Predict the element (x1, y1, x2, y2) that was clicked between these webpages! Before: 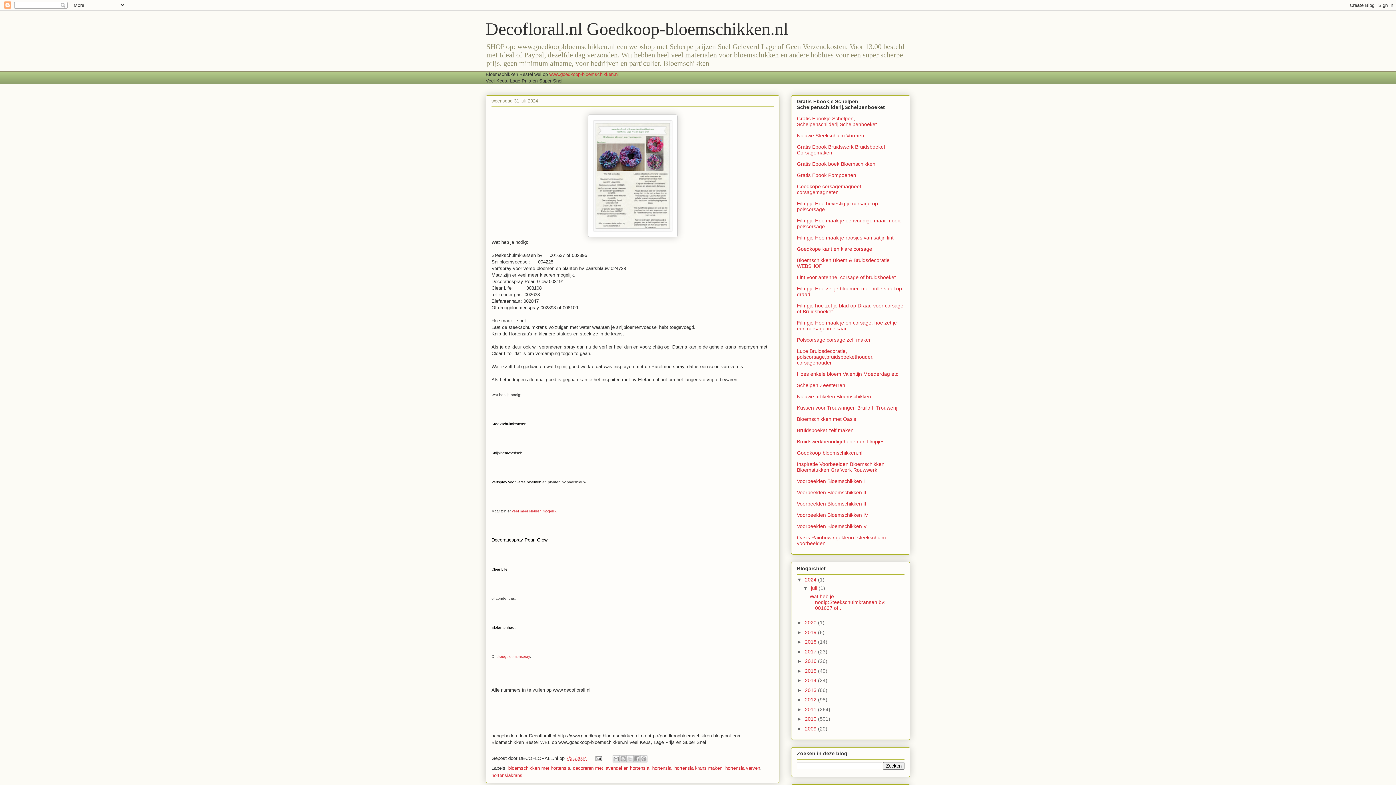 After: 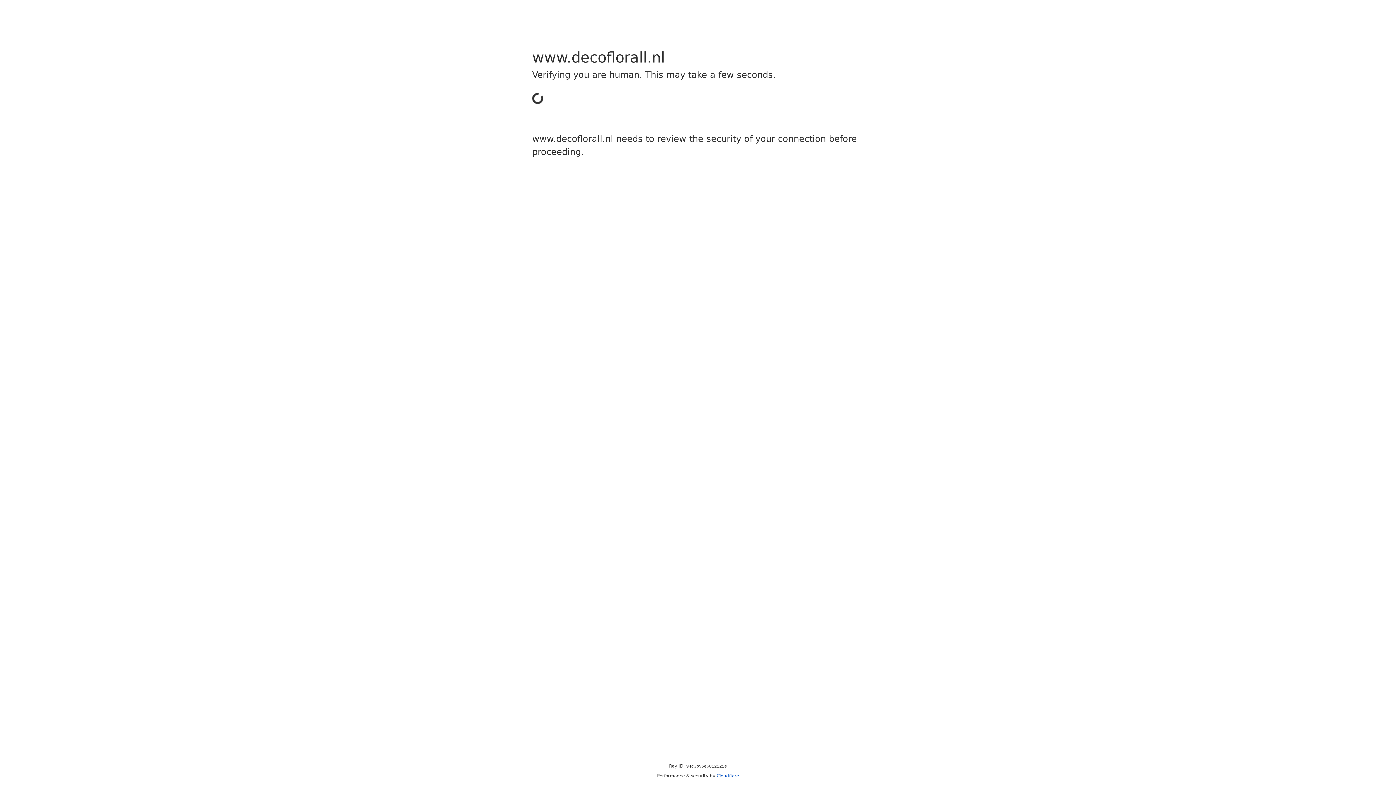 Action: bbox: (797, 523, 866, 529) label: Voorbeelden Bloemschikken V